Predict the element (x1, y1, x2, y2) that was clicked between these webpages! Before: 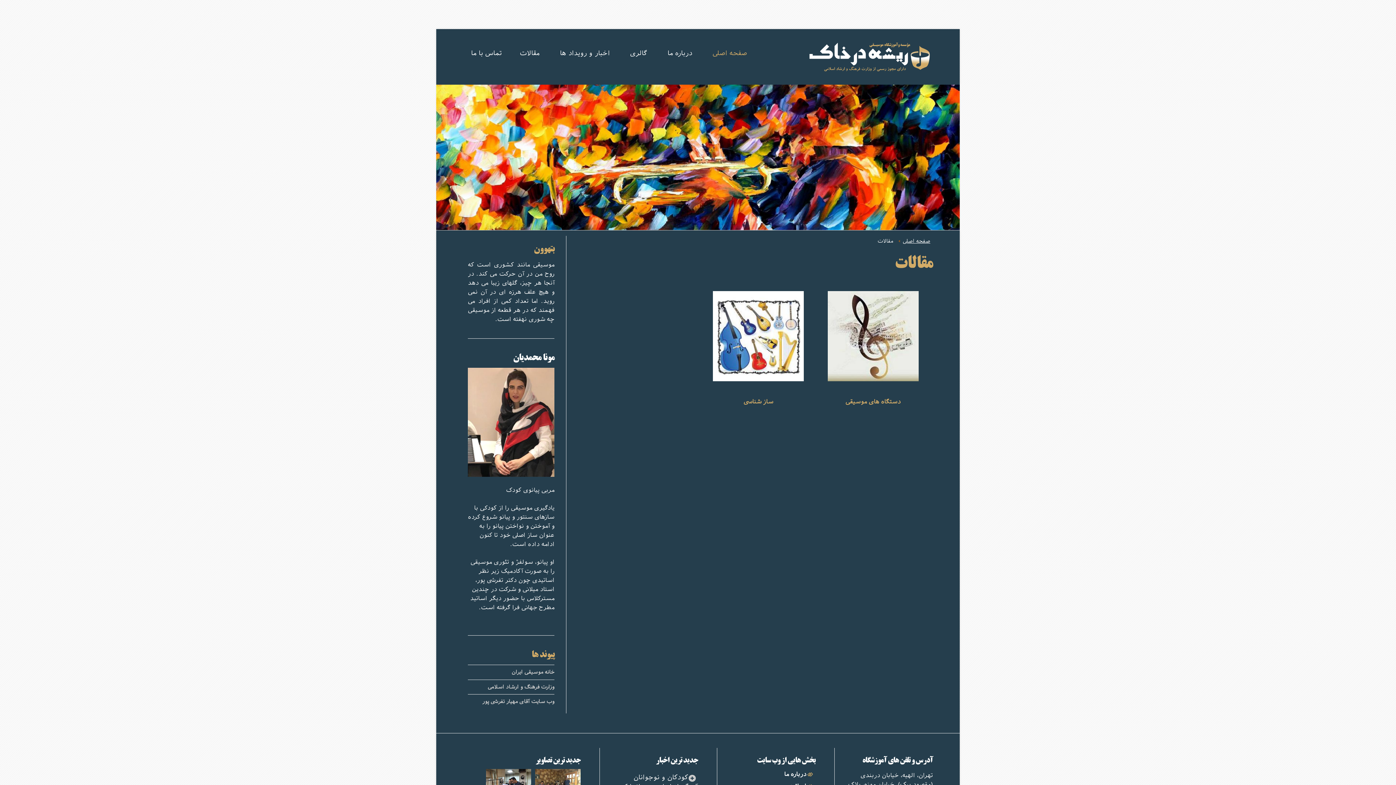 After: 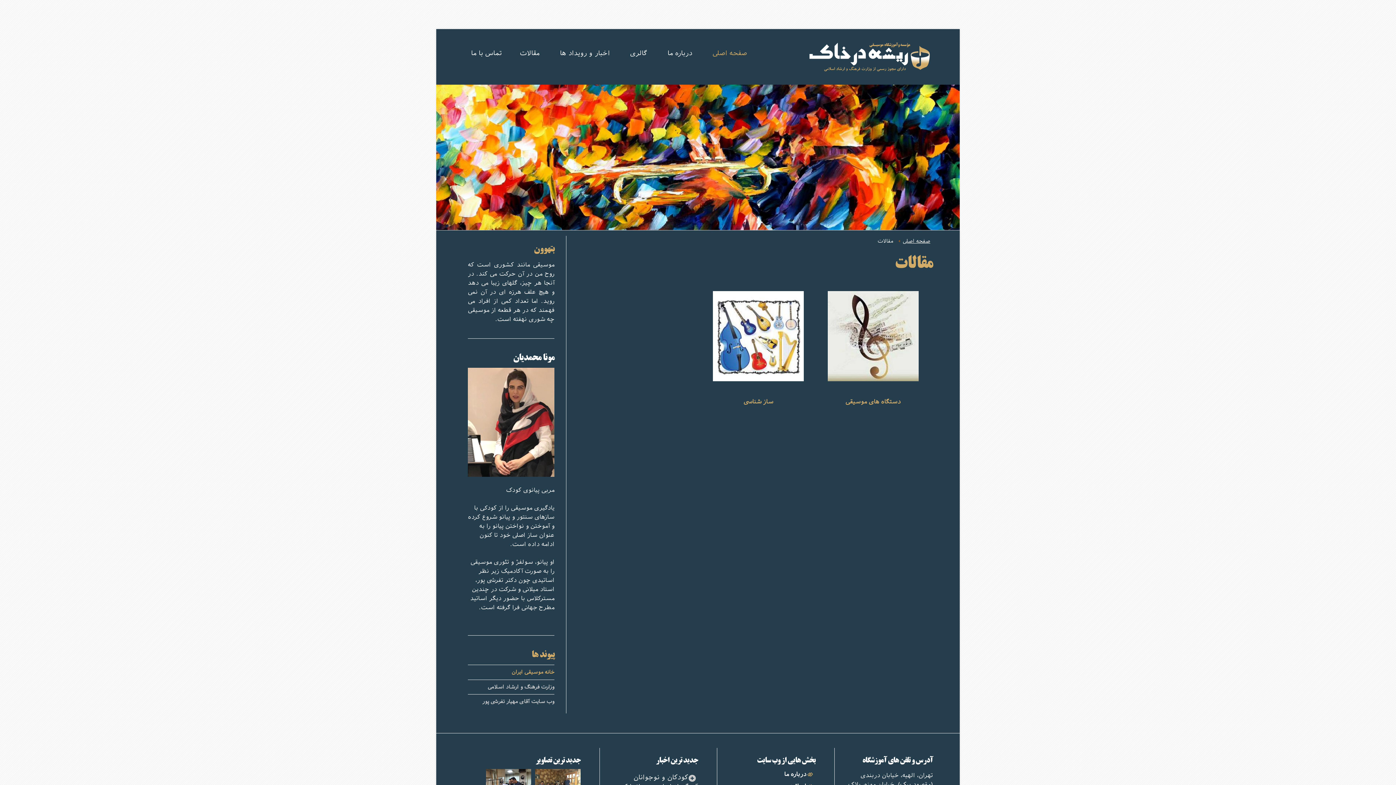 Action: bbox: (511, 669, 554, 675) label: خانه موسیقی ایران